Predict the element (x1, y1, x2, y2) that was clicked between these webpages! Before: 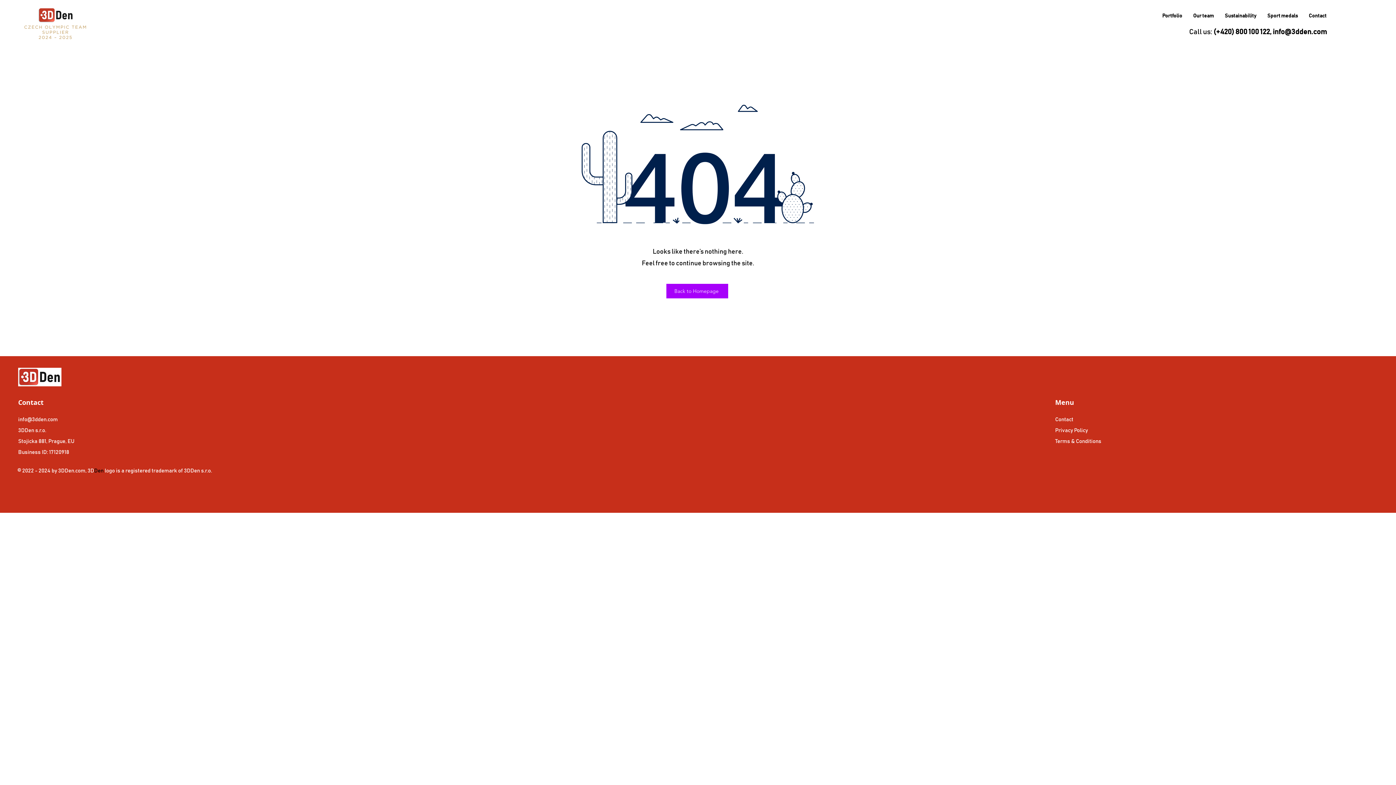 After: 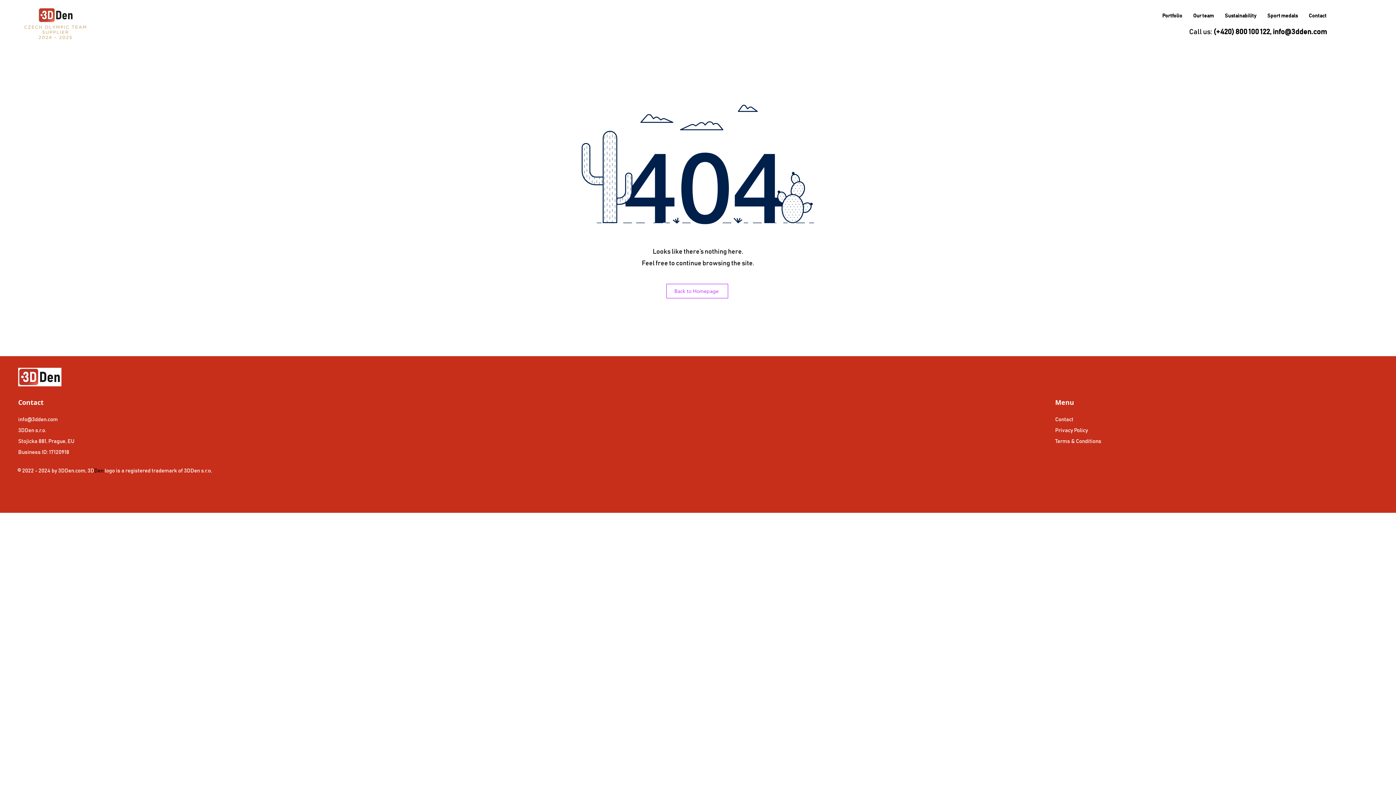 Action: label: Back to Homepage bbox: (666, 284, 728, 298)